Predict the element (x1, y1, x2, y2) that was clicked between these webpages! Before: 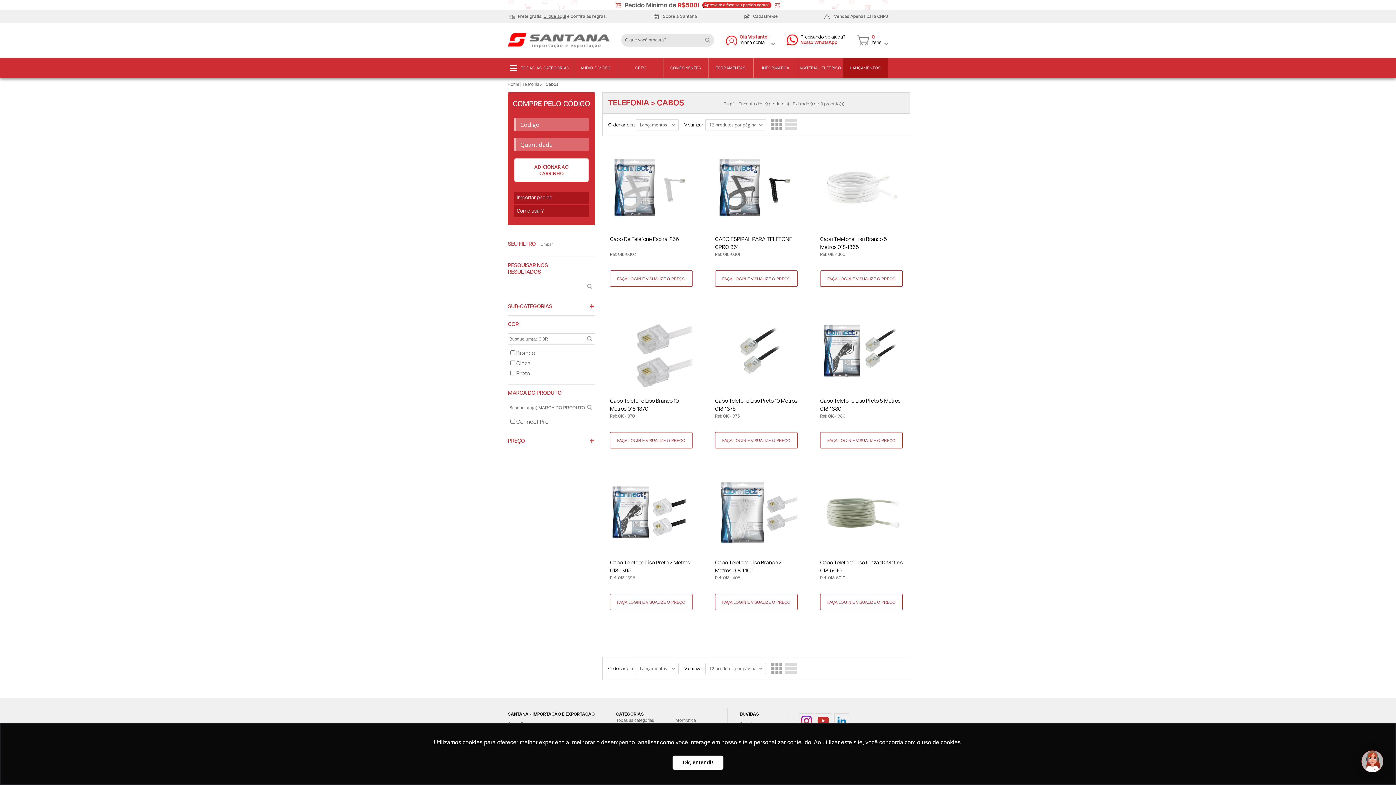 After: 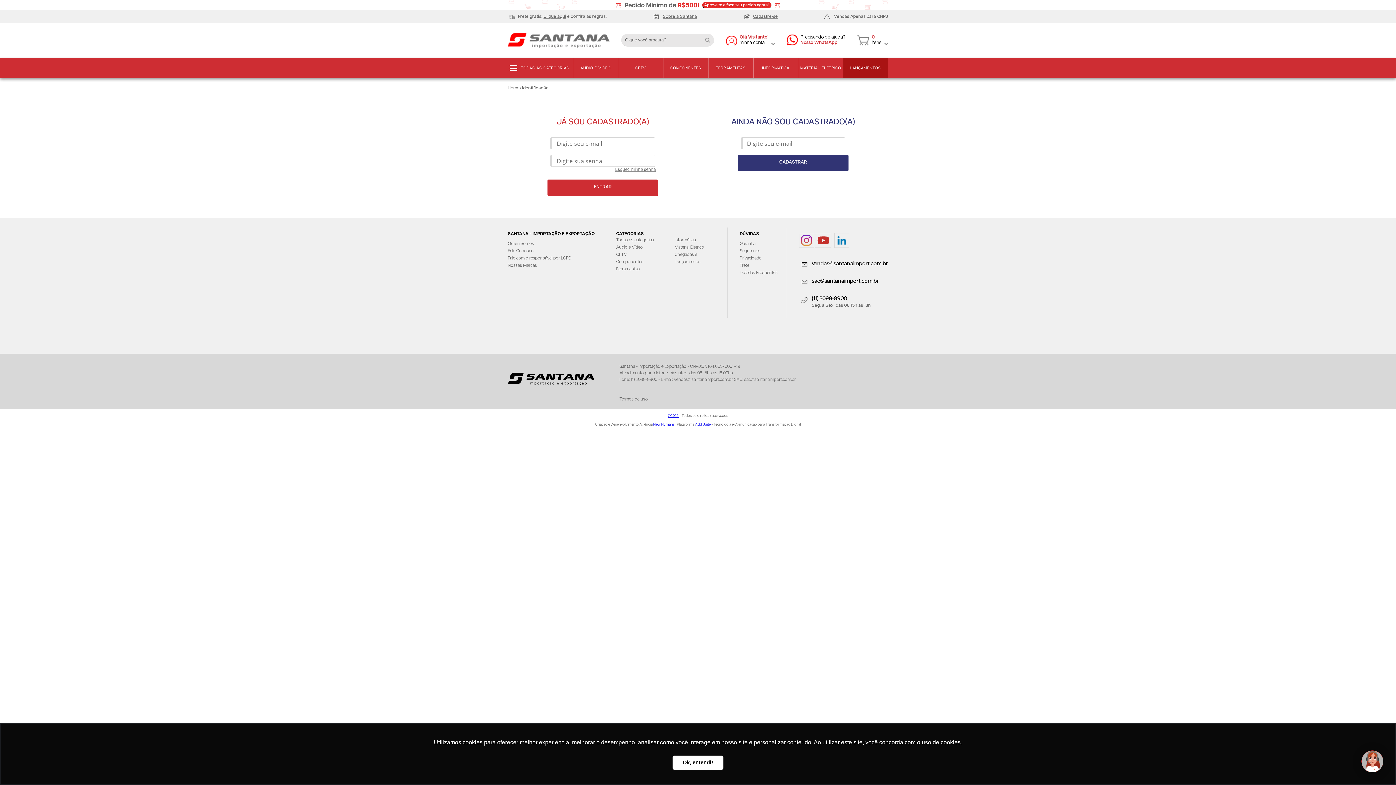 Action: bbox: (514, 205, 589, 217) label: Como usar?